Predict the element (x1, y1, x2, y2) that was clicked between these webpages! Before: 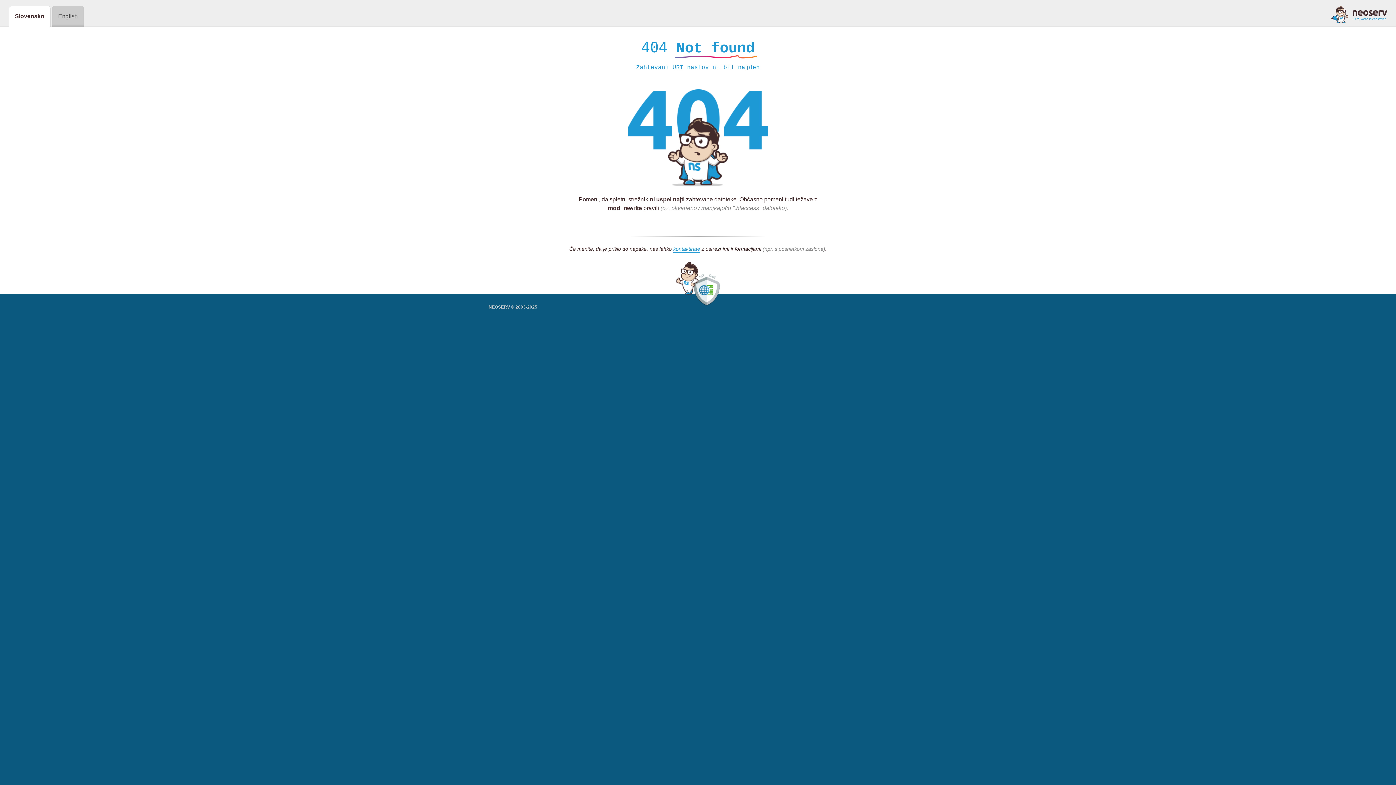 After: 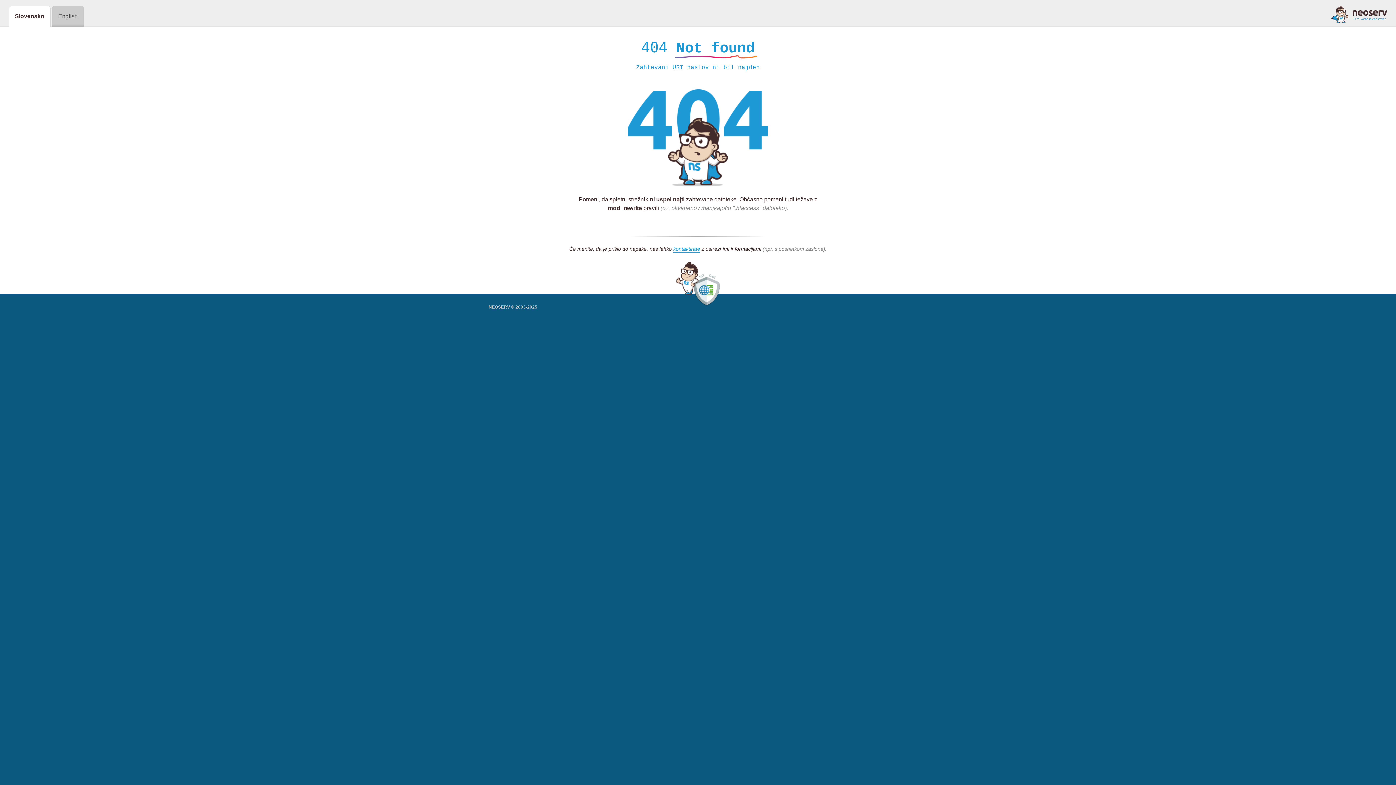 Action: bbox: (1331, 5, 1387, 23)